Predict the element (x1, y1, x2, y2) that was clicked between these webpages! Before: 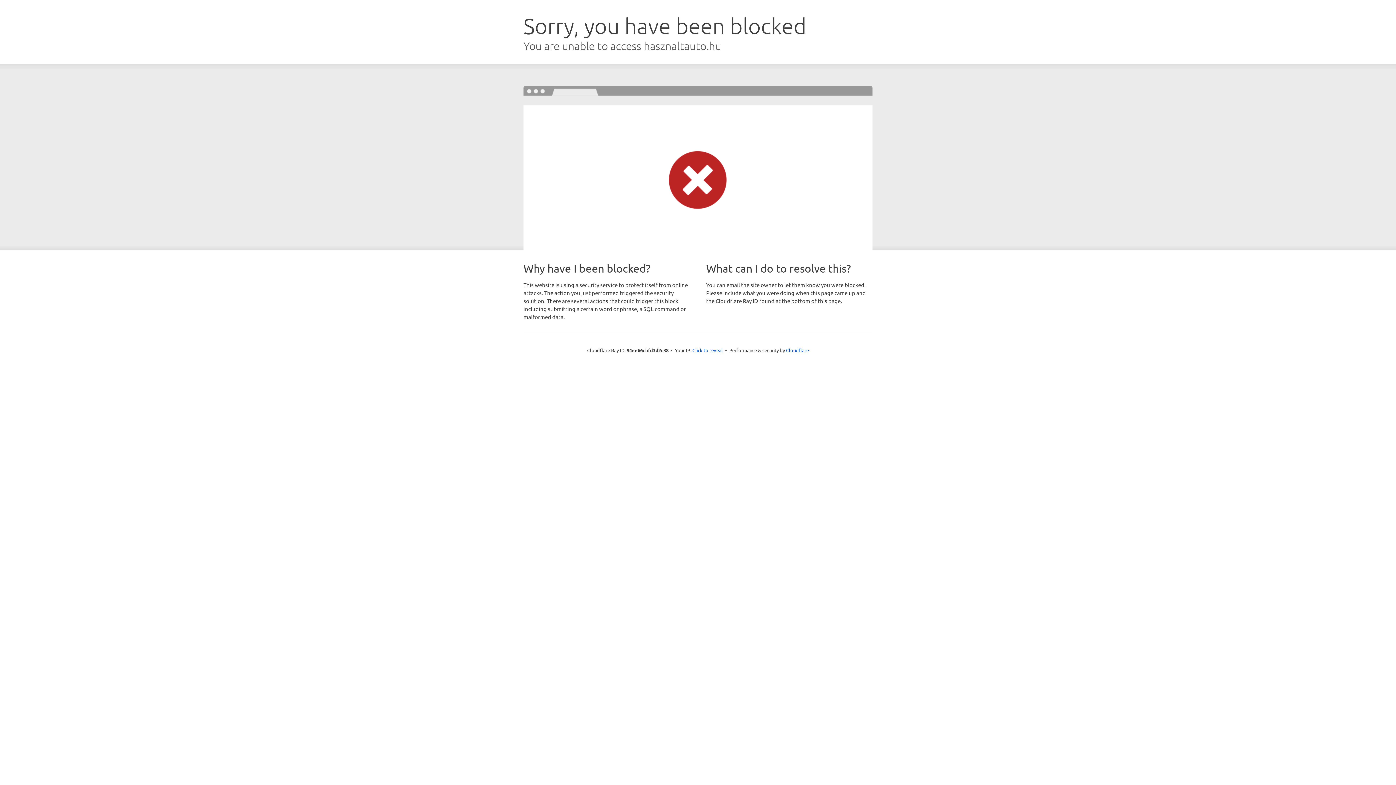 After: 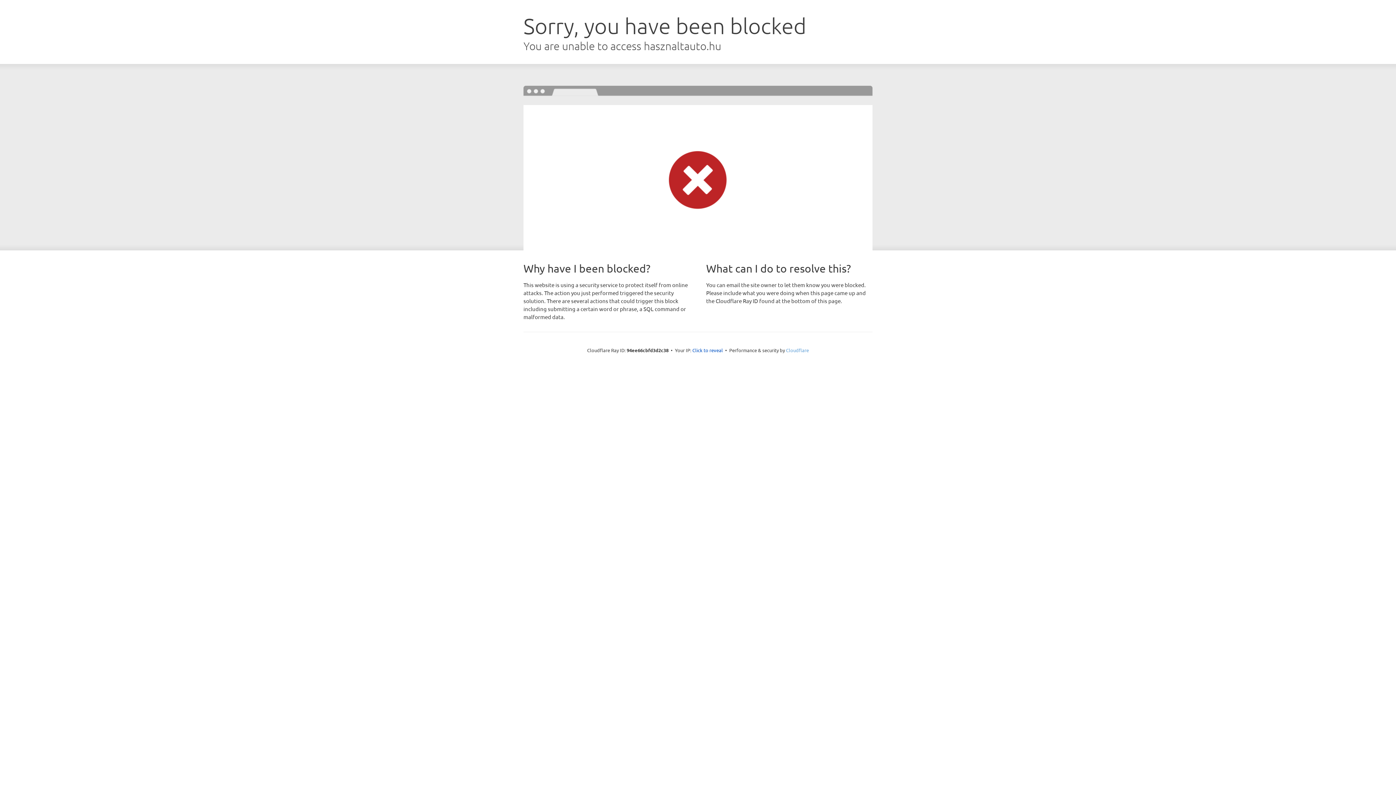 Action: label: Cloudflare bbox: (786, 347, 809, 353)